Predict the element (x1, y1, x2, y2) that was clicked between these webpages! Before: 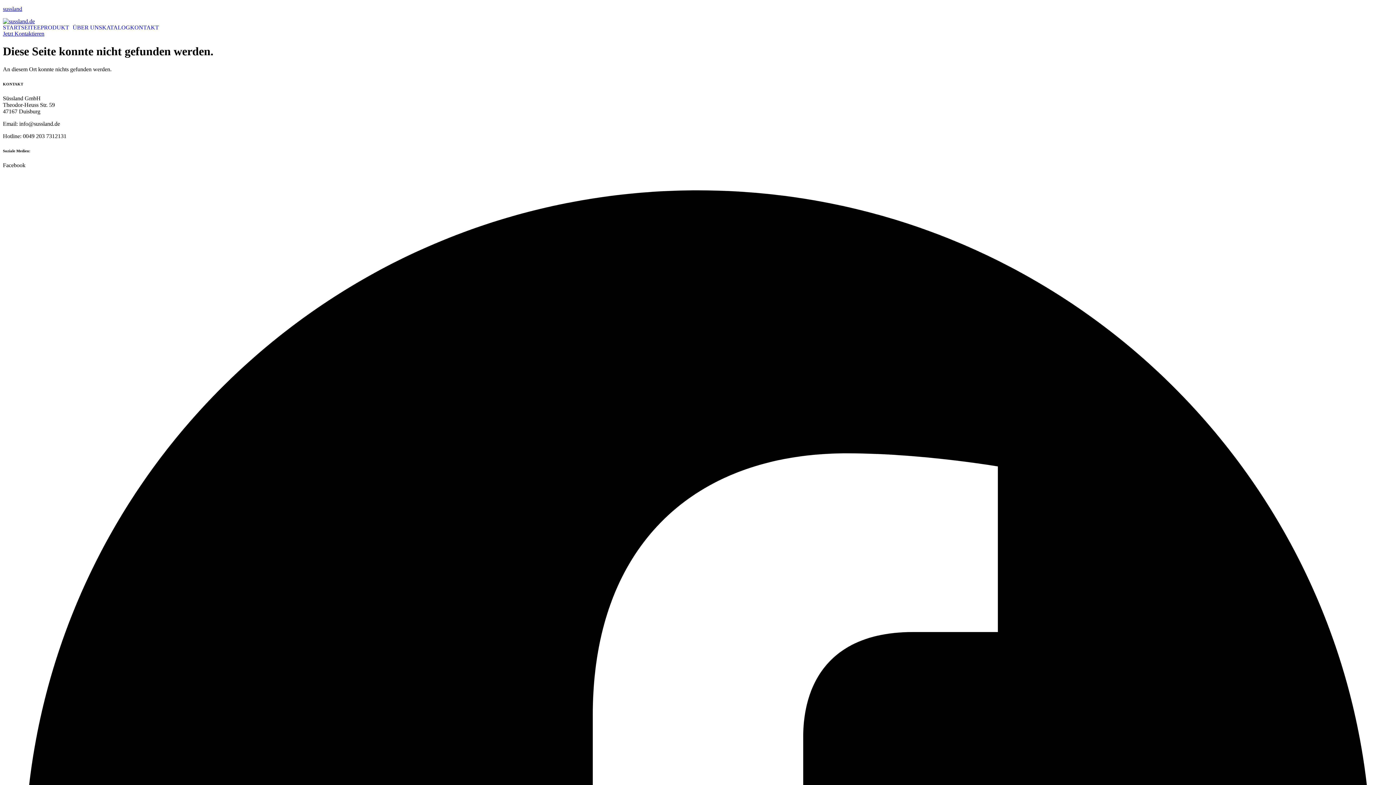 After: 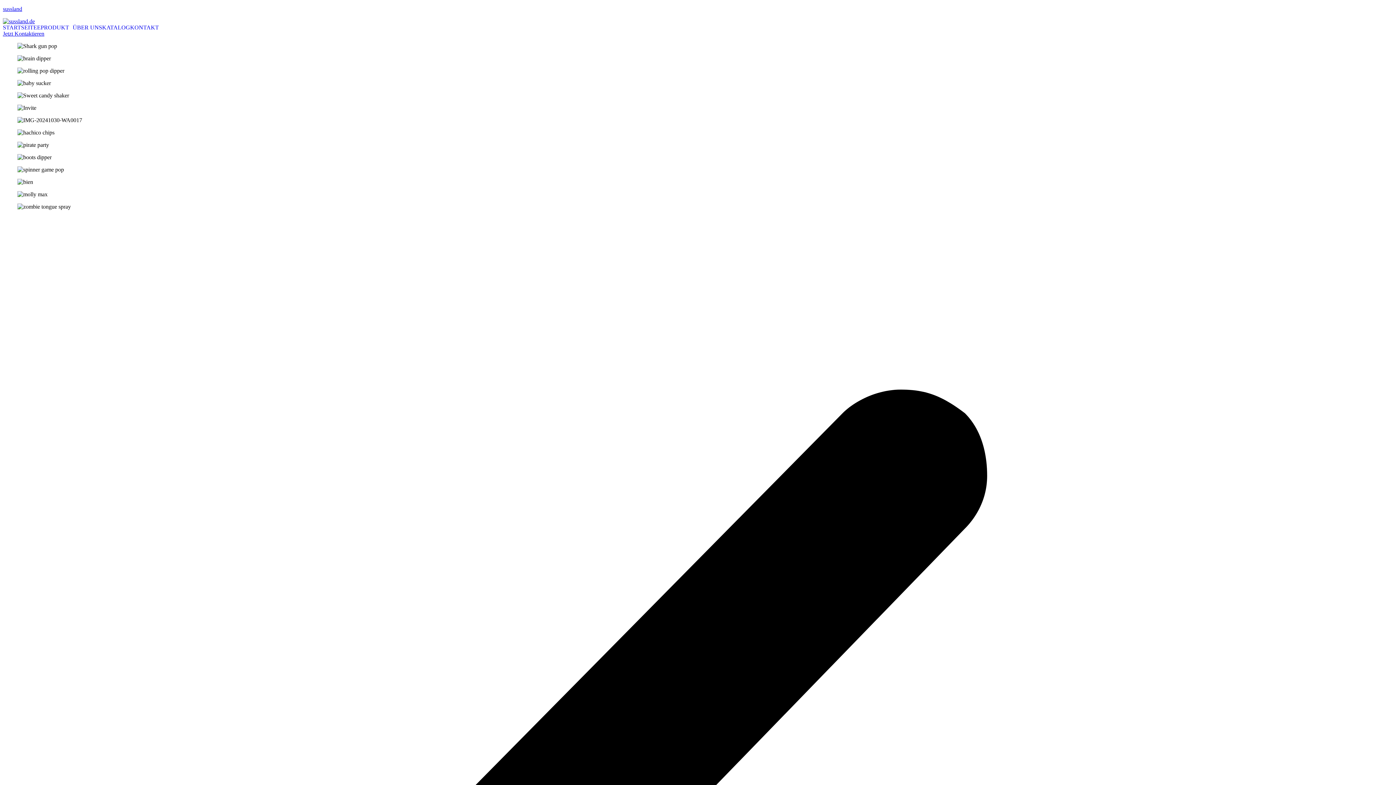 Action: bbox: (2, 18, 1393, 24)